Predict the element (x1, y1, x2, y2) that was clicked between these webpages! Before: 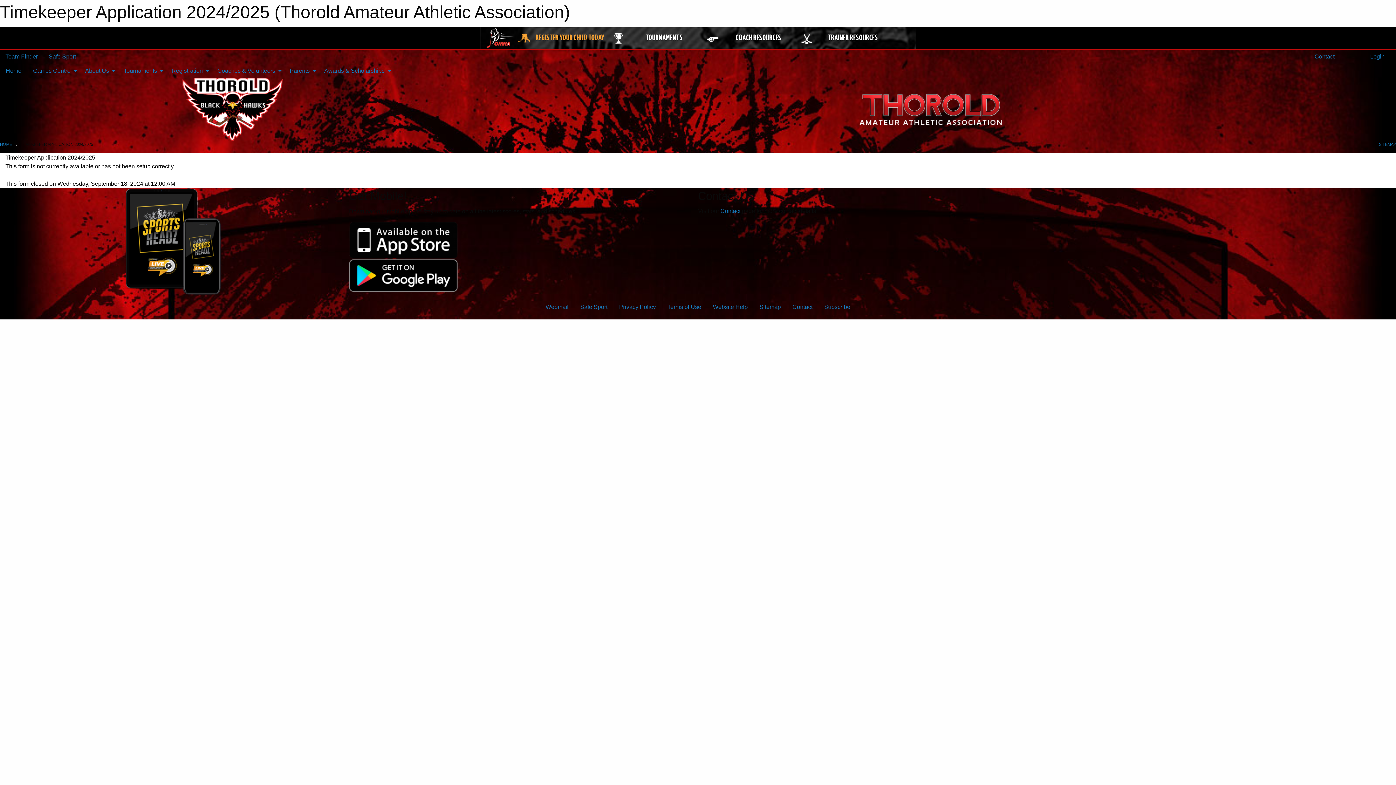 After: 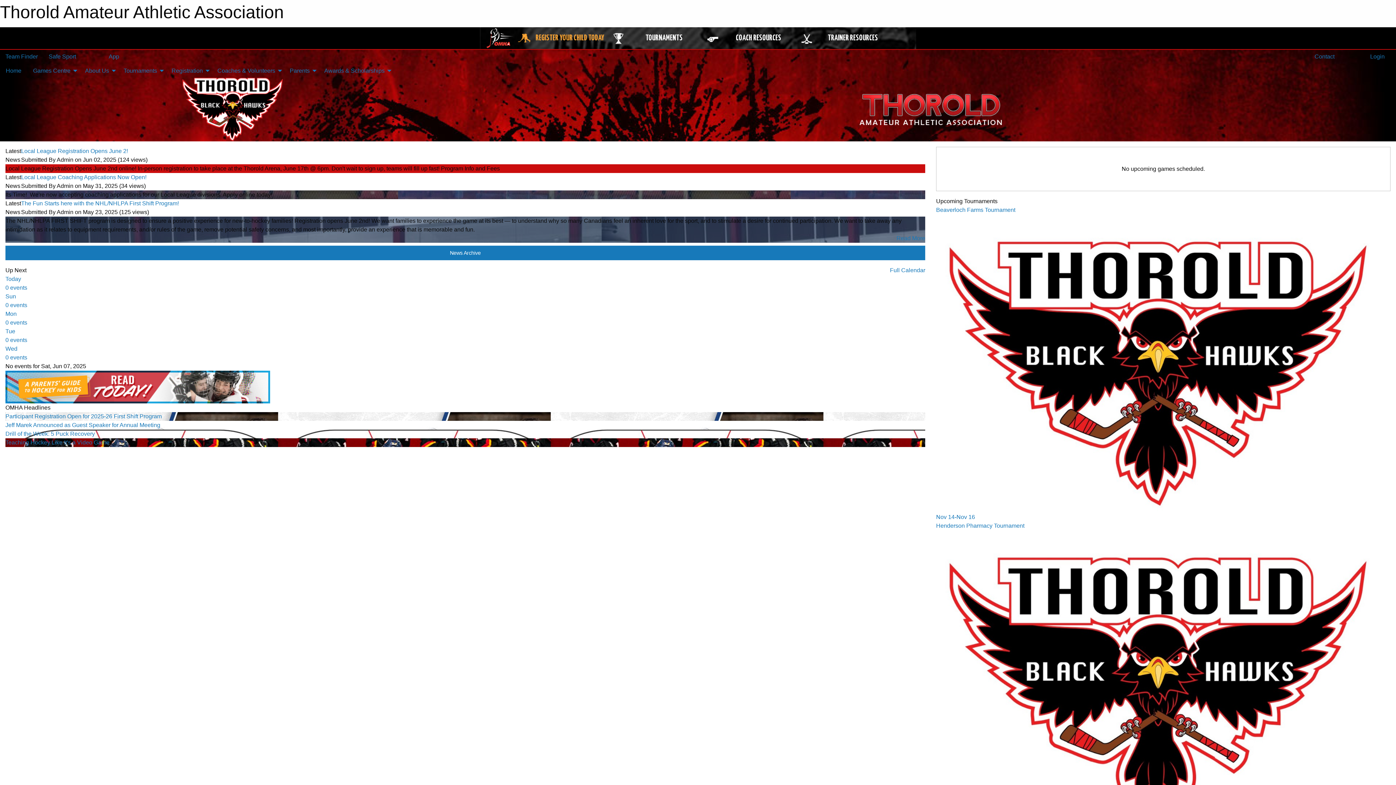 Action: bbox: (182, 105, 282, 112)